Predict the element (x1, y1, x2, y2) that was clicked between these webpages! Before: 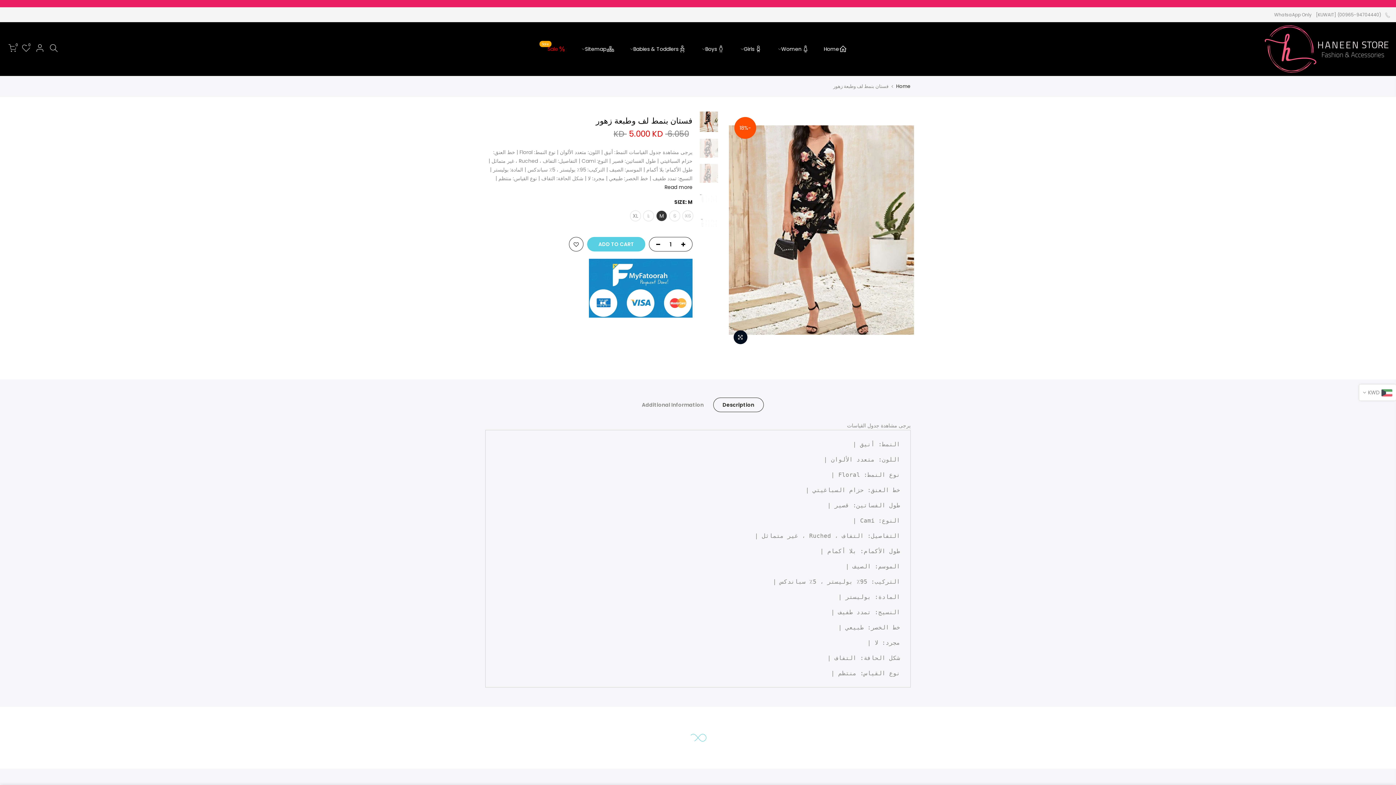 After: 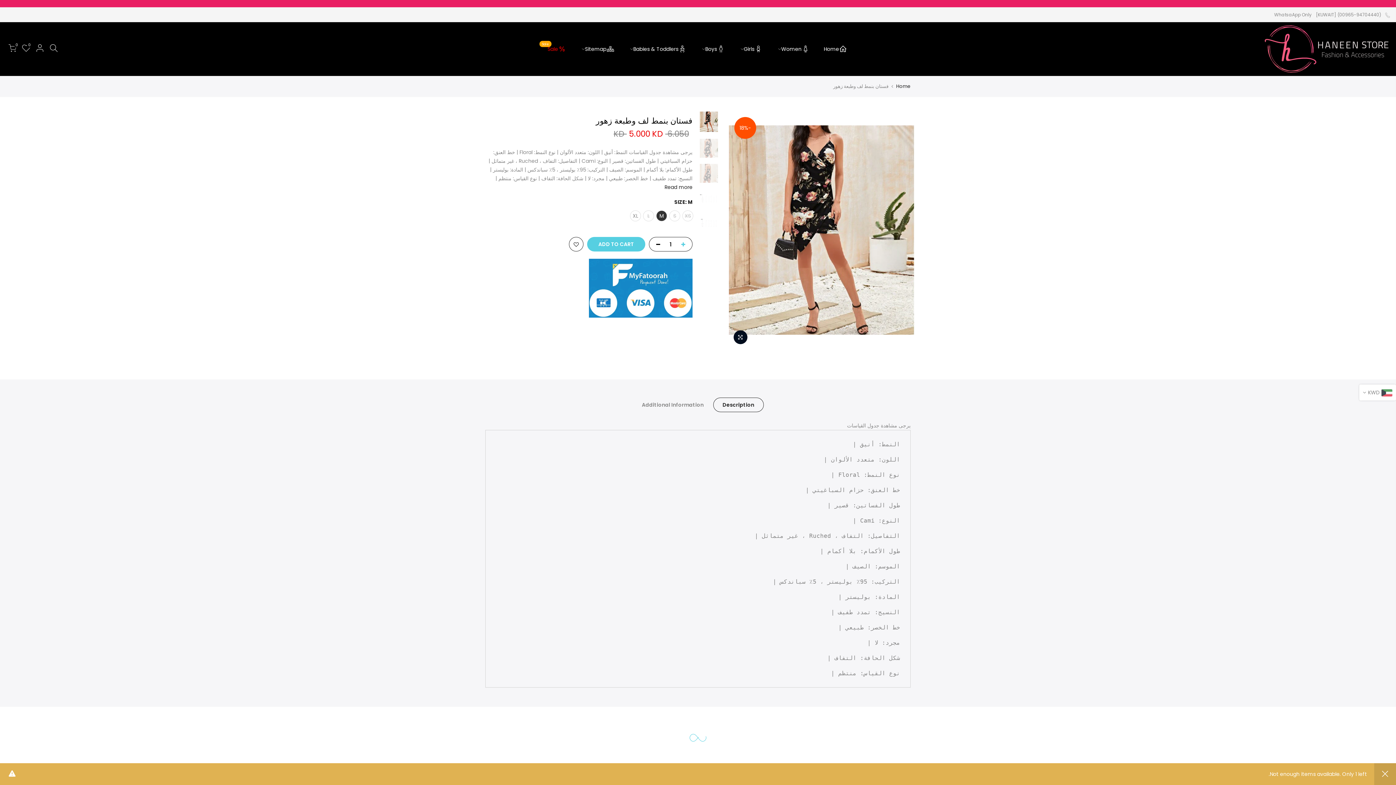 Action: bbox: (681, 237, 692, 252)